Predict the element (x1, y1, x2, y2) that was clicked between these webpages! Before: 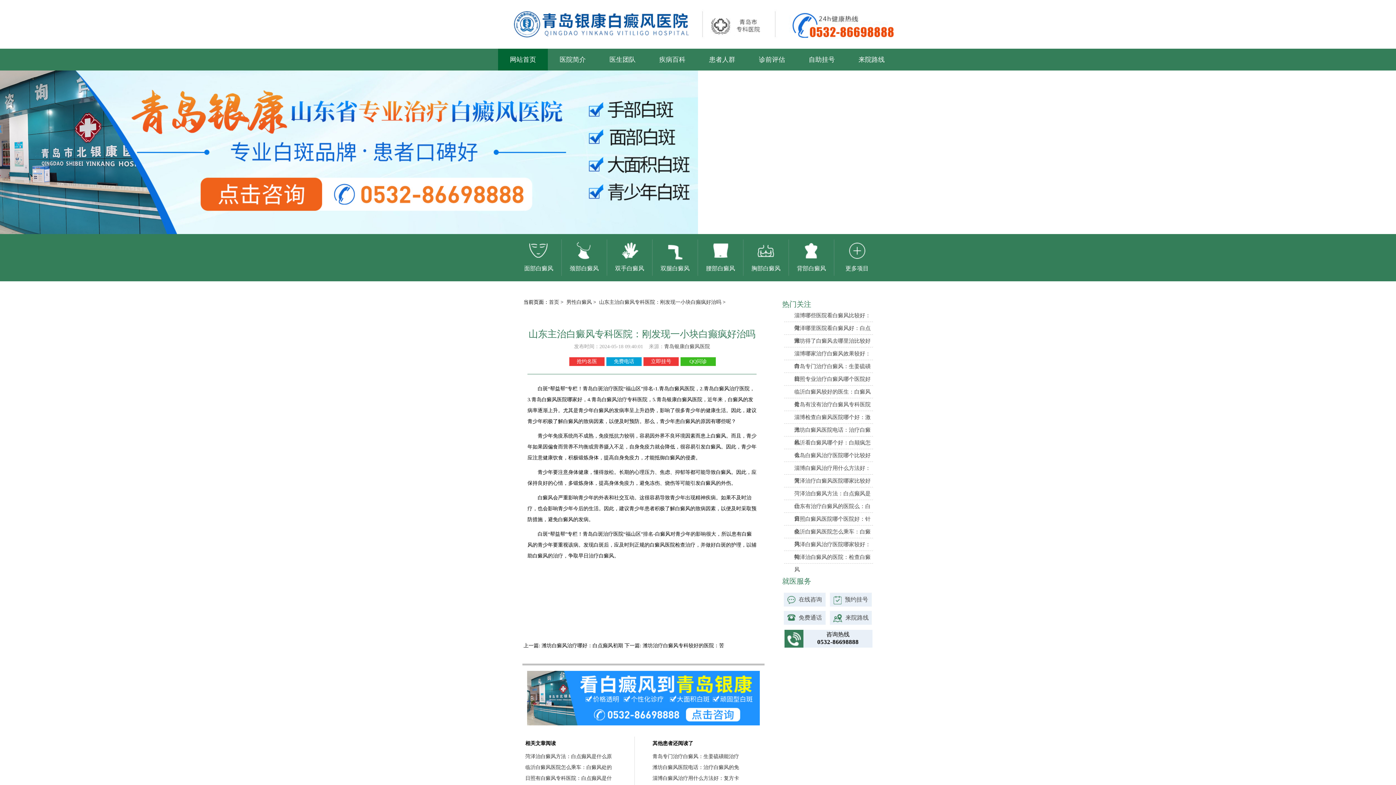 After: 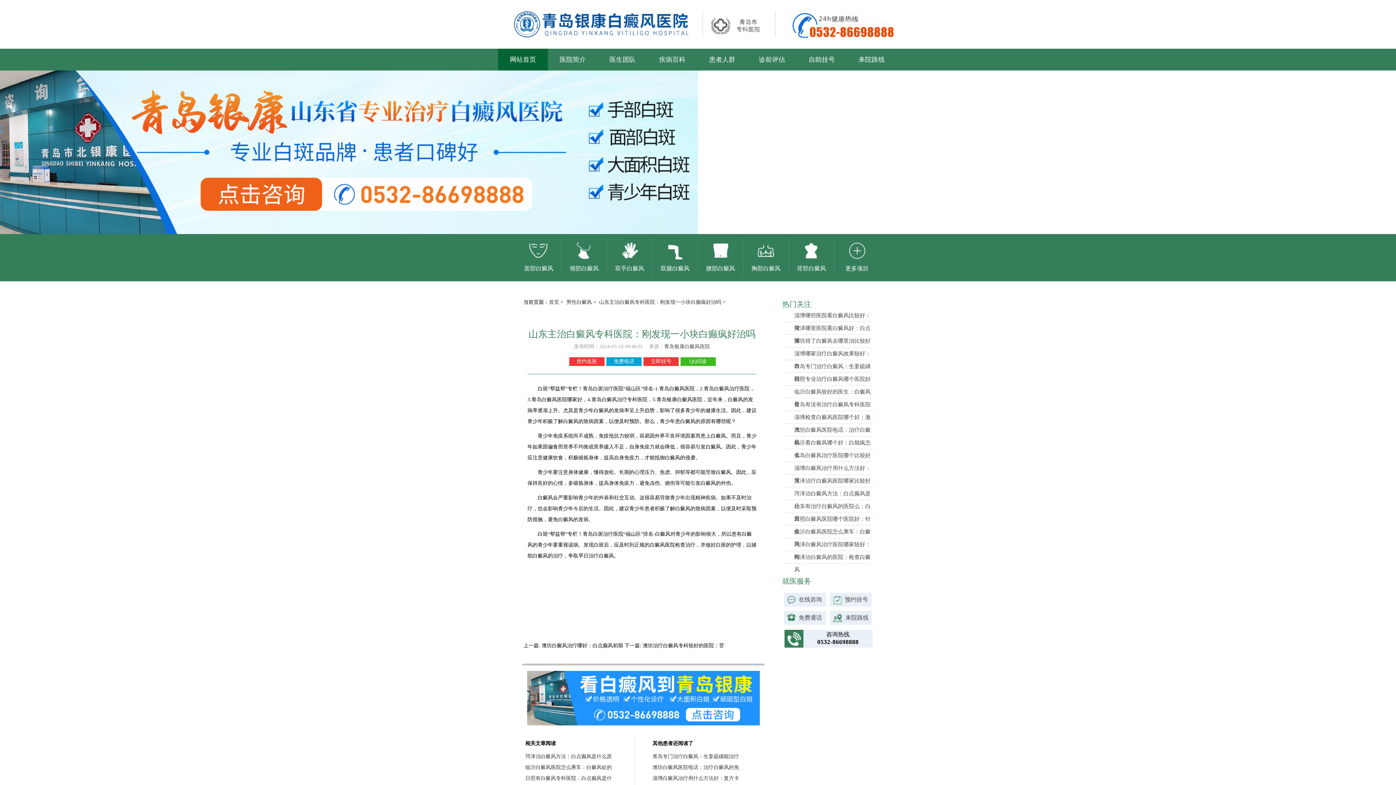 Action: bbox: (845, 596, 868, 602) label: 预约挂号